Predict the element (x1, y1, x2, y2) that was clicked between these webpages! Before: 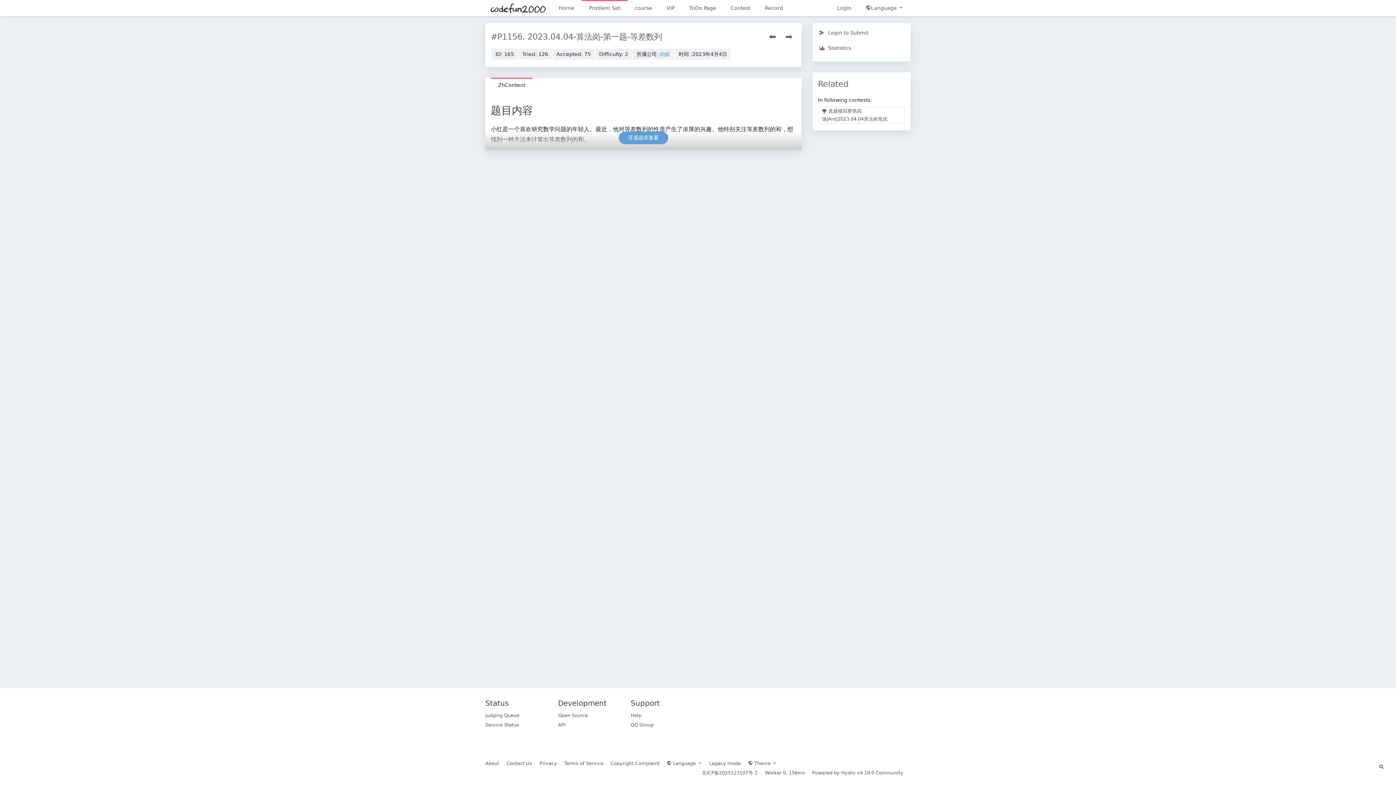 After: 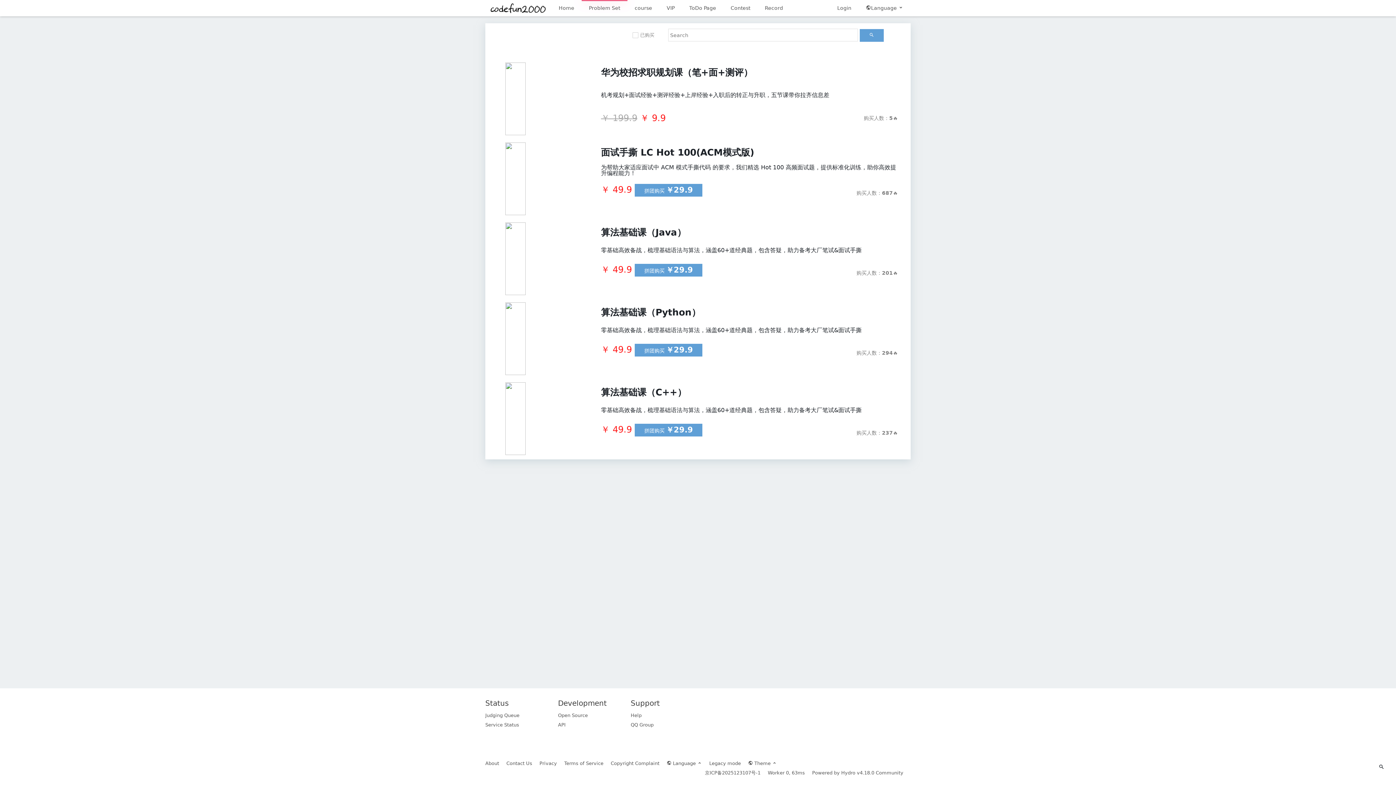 Action: label: course bbox: (627, 0, 659, 16)